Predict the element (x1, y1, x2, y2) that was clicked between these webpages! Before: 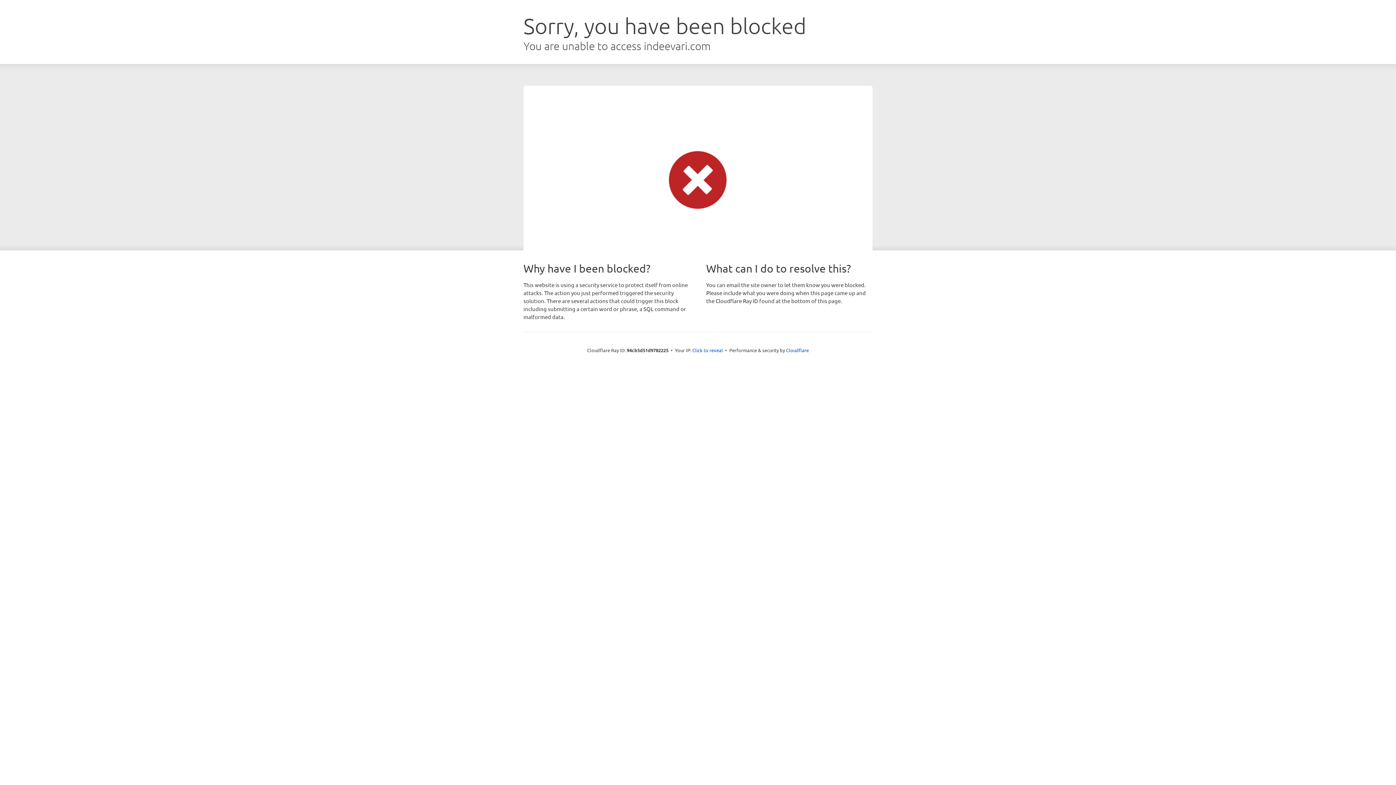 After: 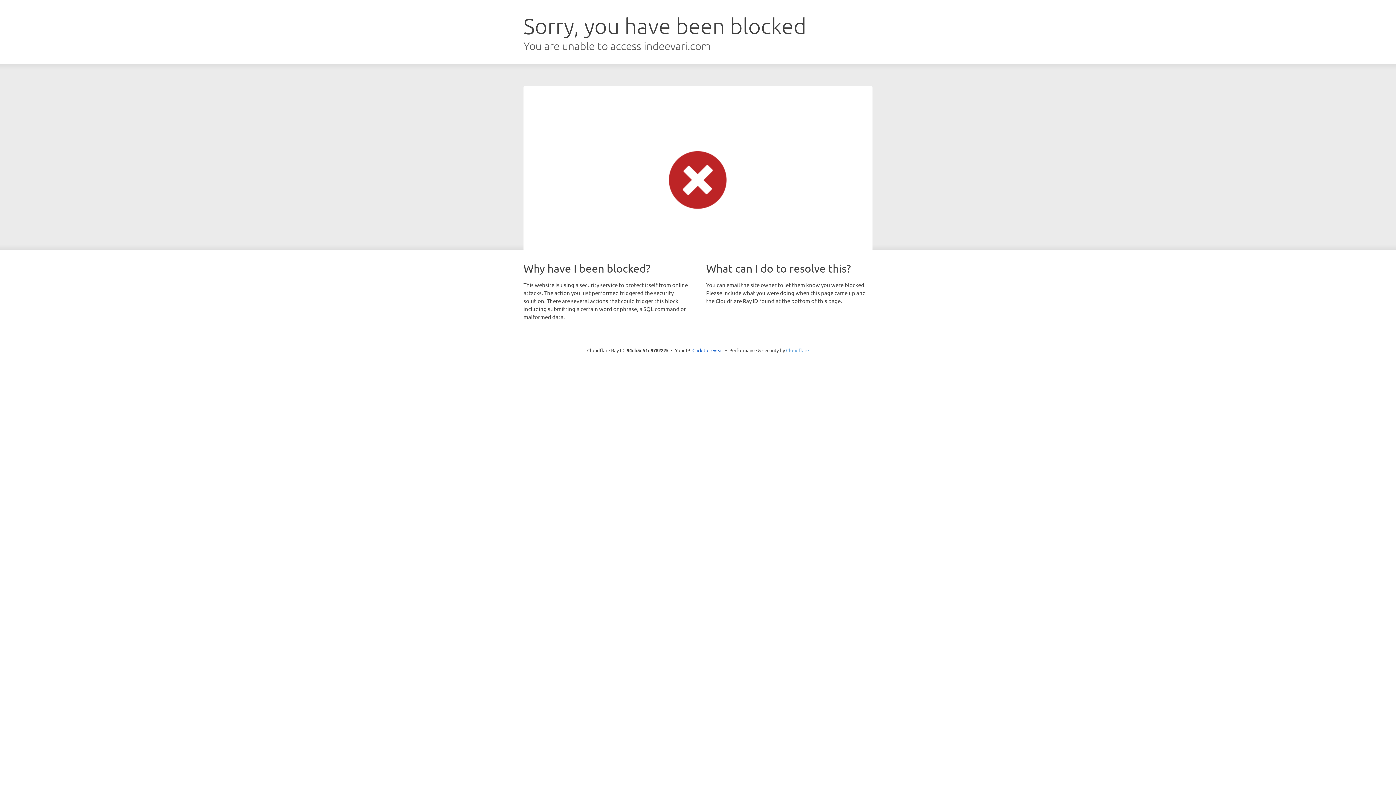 Action: label: Cloudflare bbox: (786, 347, 809, 353)